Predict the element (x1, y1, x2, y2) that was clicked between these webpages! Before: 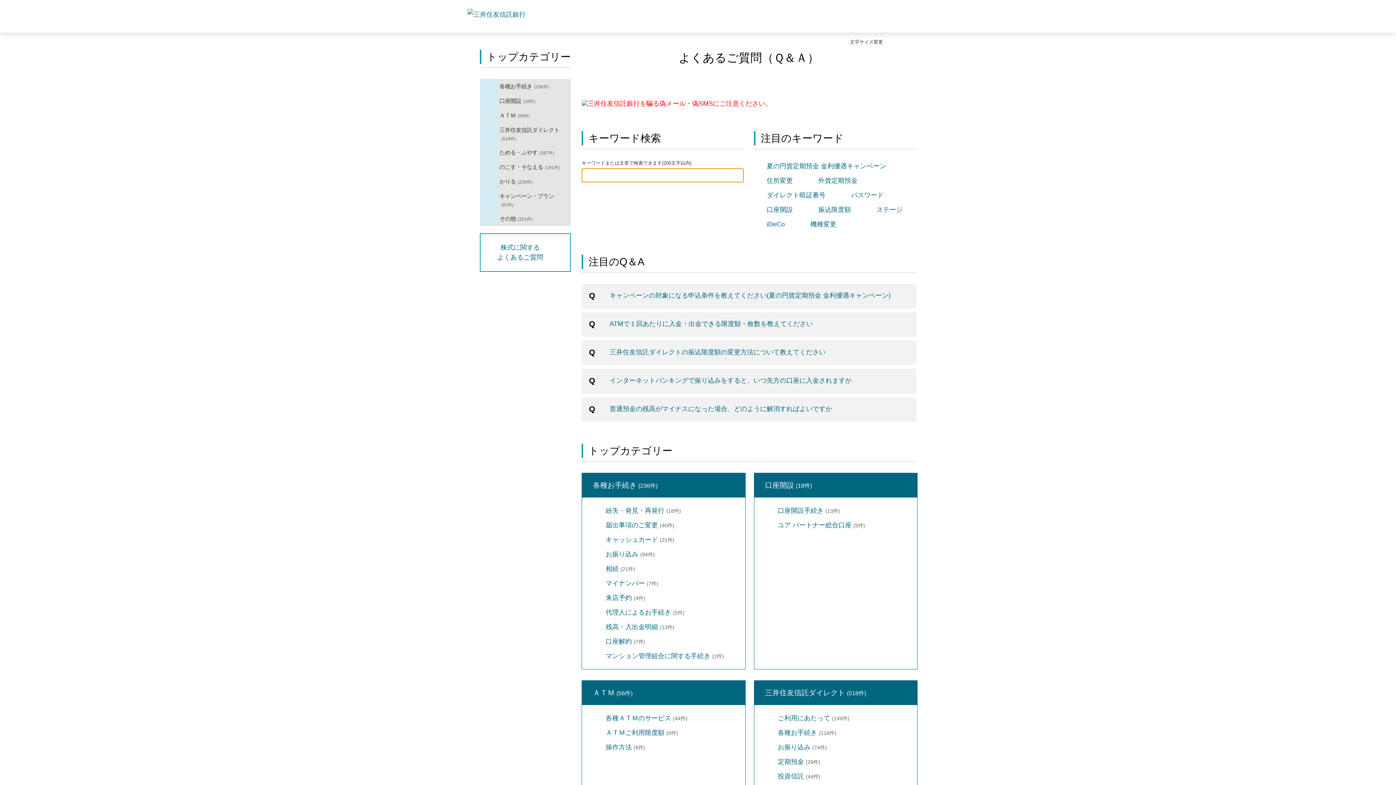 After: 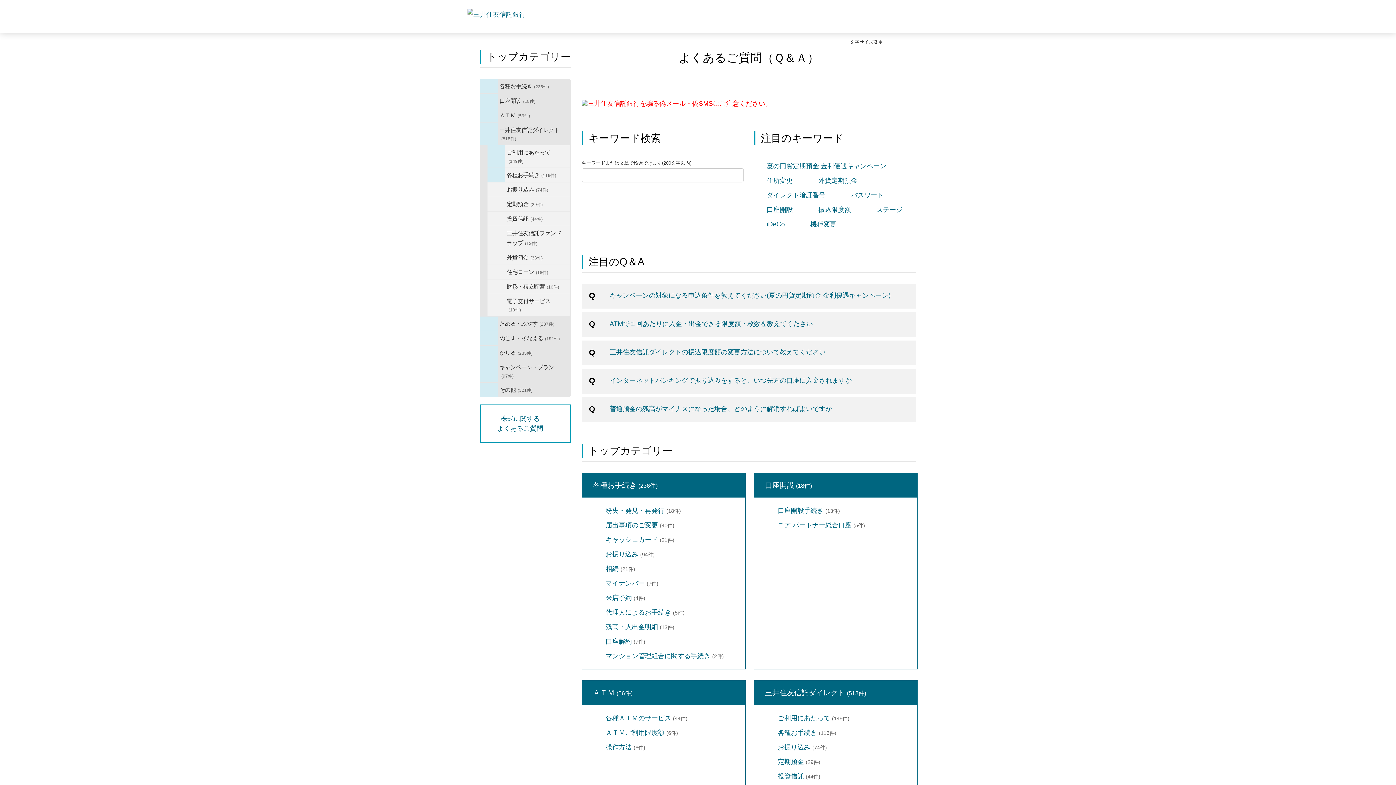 Action: bbox: (480, 122, 497, 145) label: /category/show/162?site_domain=default